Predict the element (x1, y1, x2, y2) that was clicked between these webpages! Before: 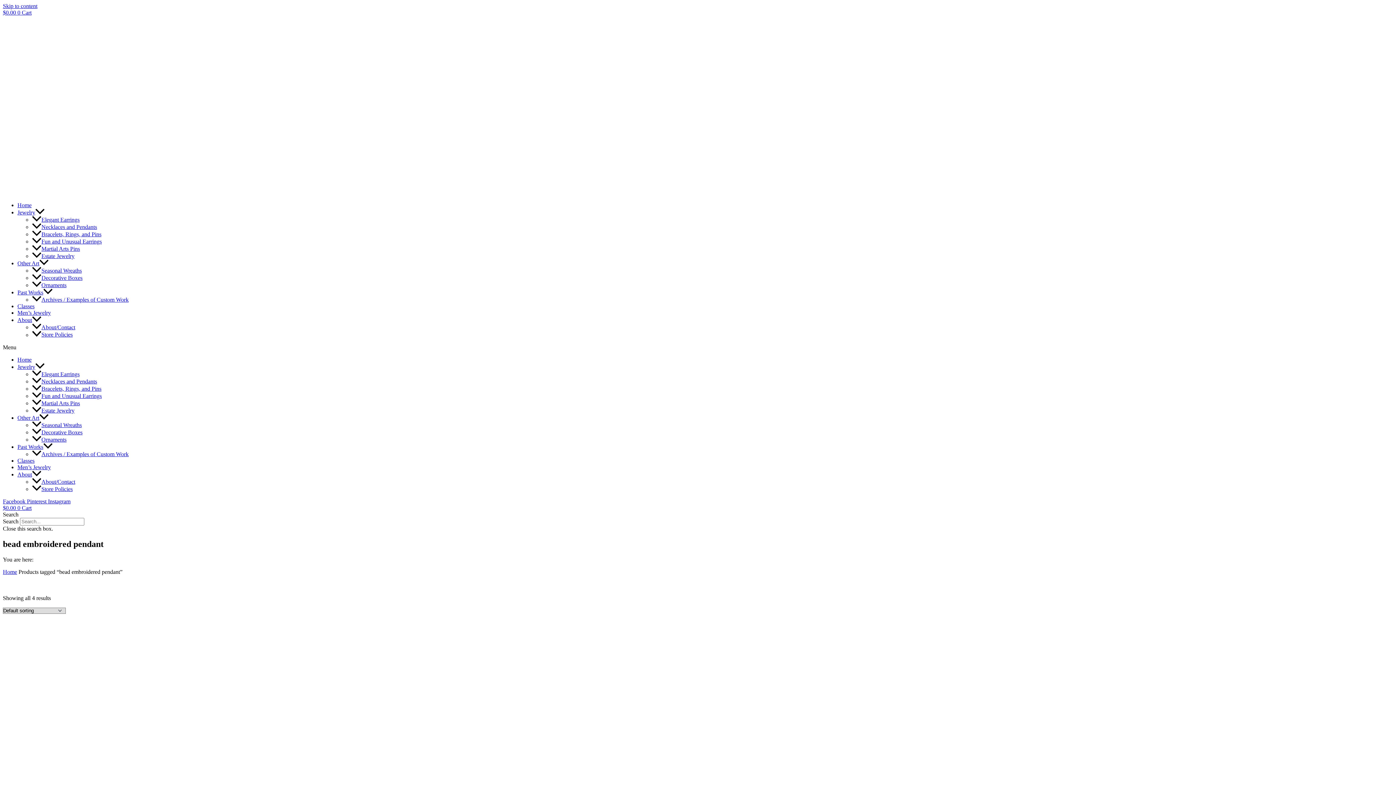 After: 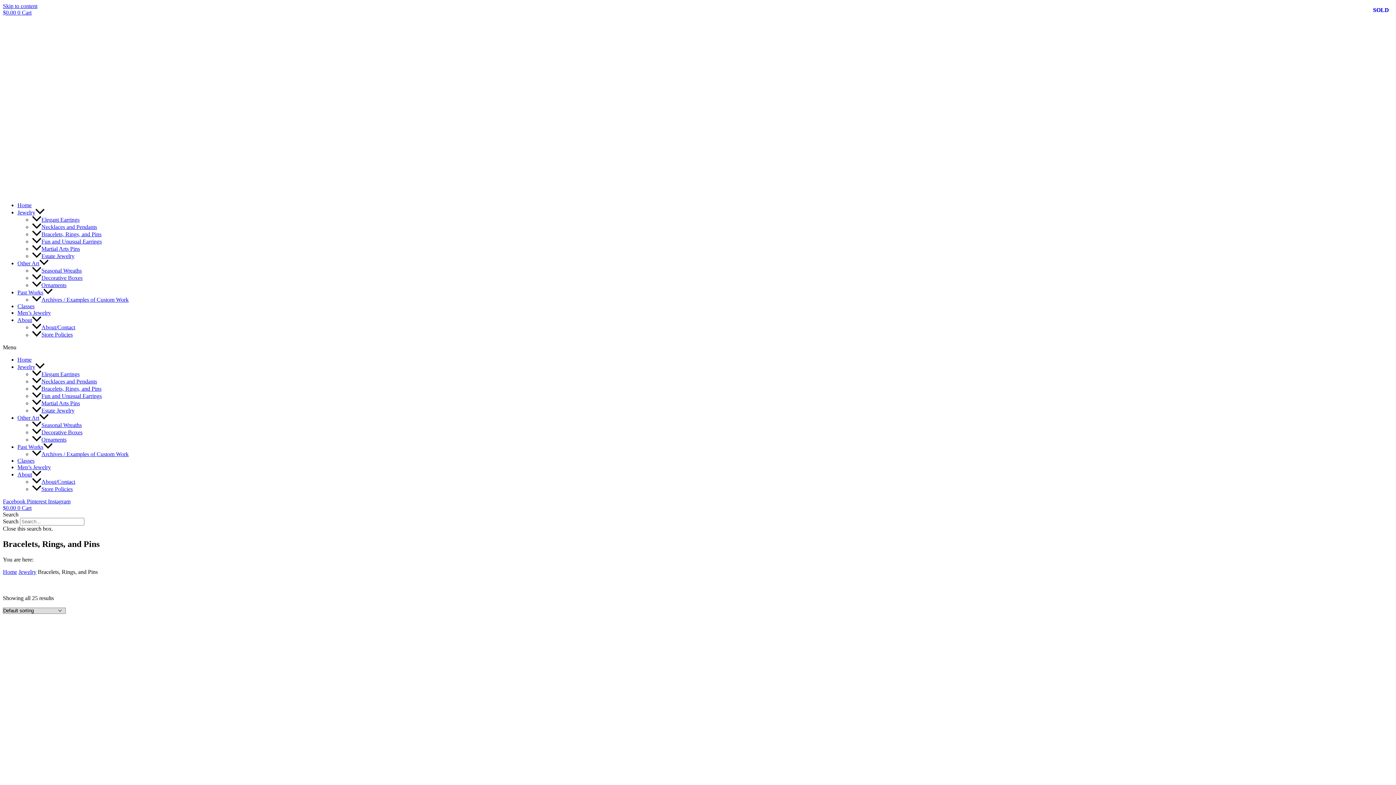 Action: label: Bracelets, Rings, and Pins bbox: (32, 385, 101, 391)